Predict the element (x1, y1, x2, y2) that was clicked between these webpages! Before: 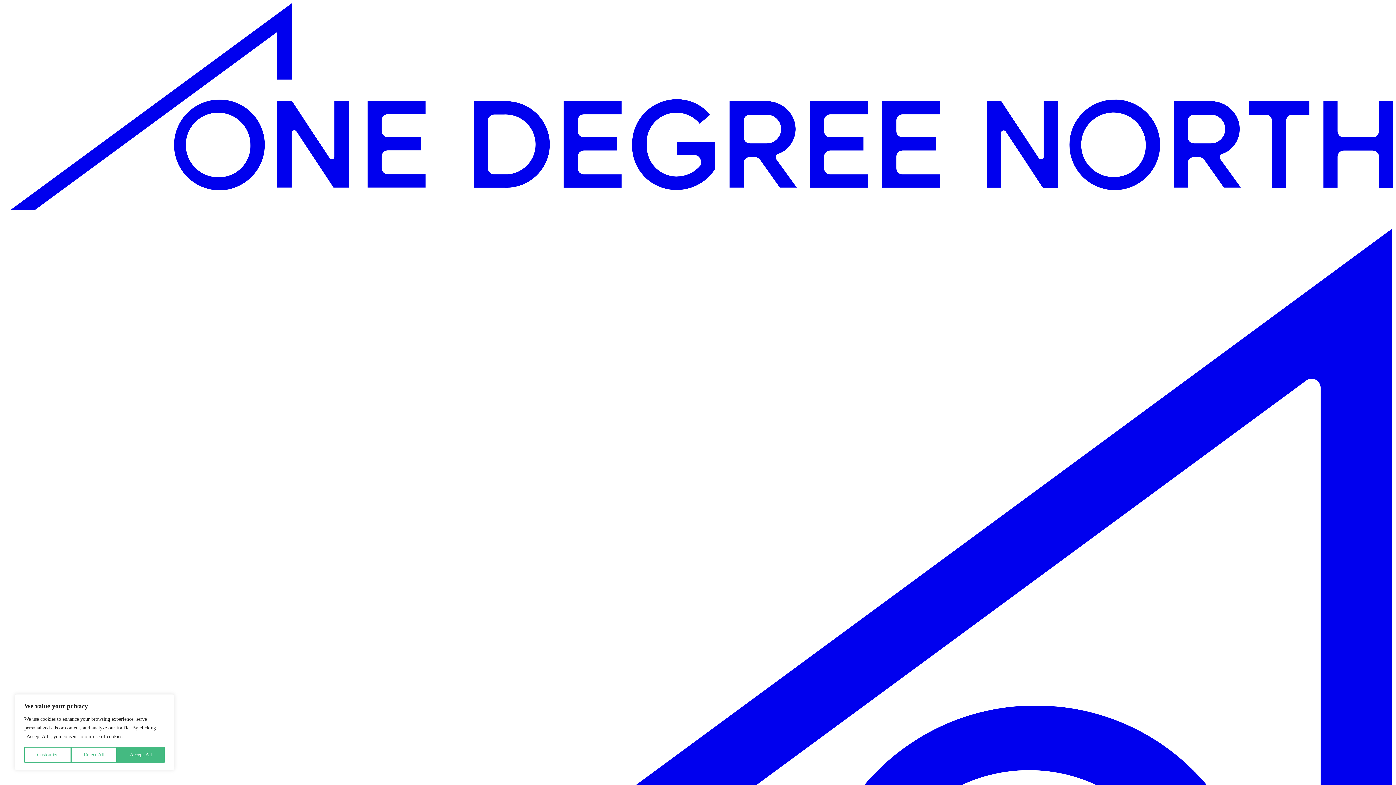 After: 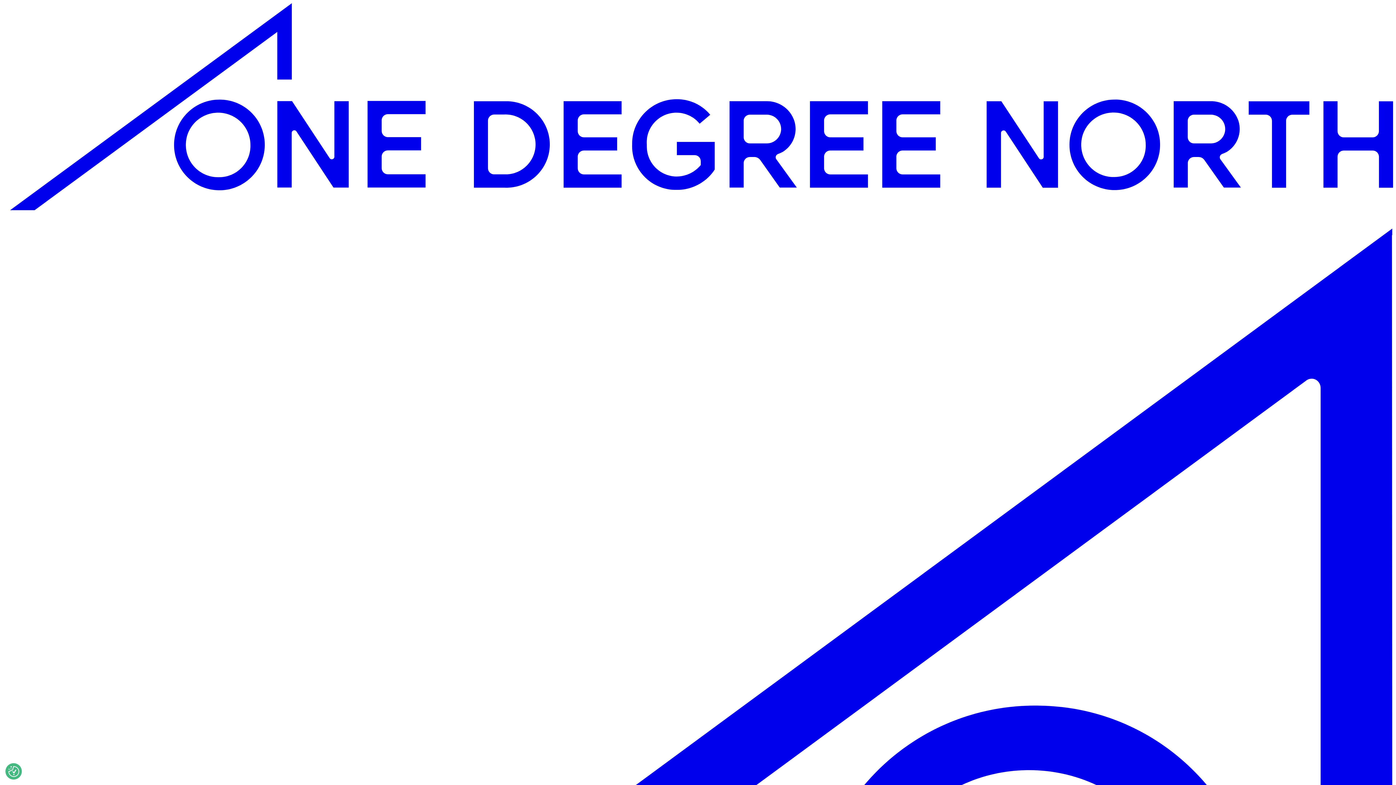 Action: bbox: (117, 747, 164, 763) label: Accept All